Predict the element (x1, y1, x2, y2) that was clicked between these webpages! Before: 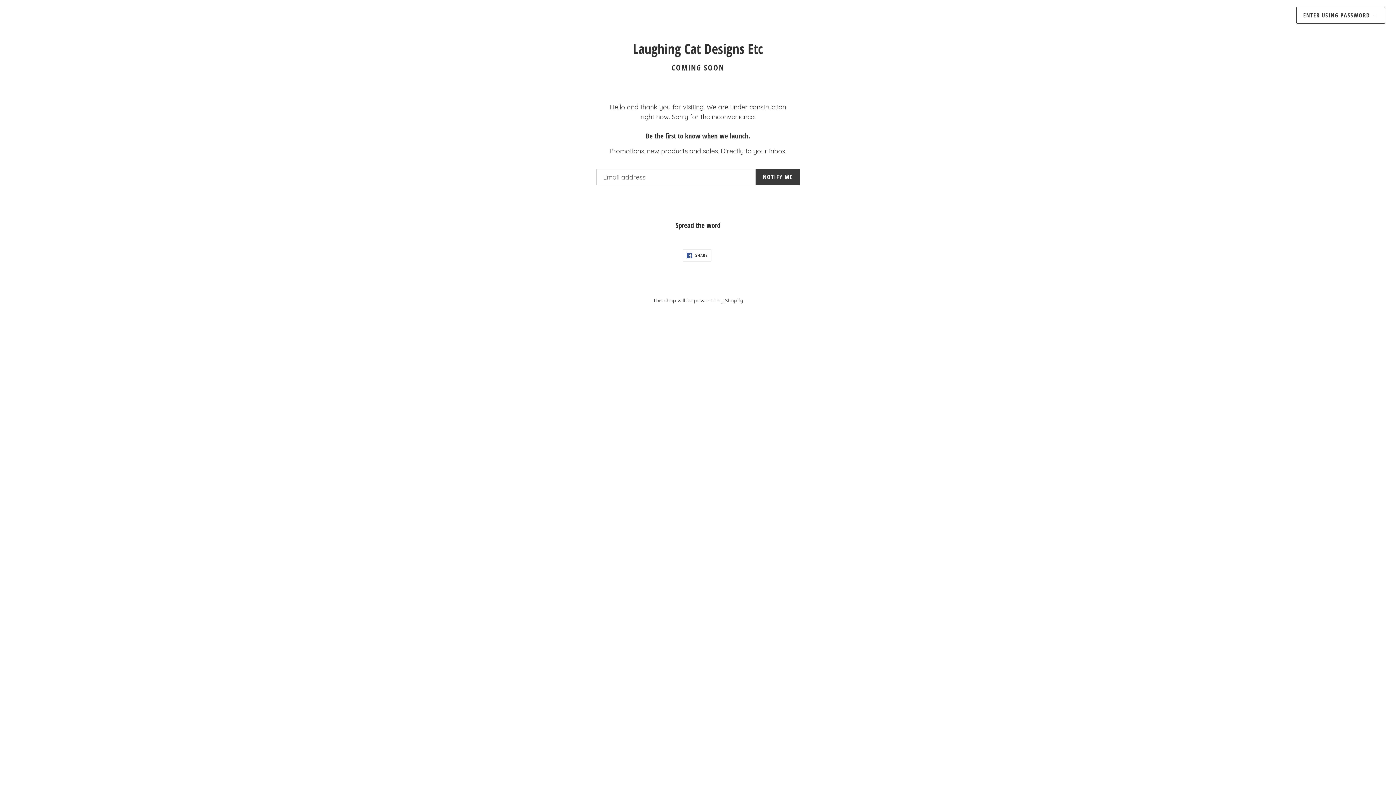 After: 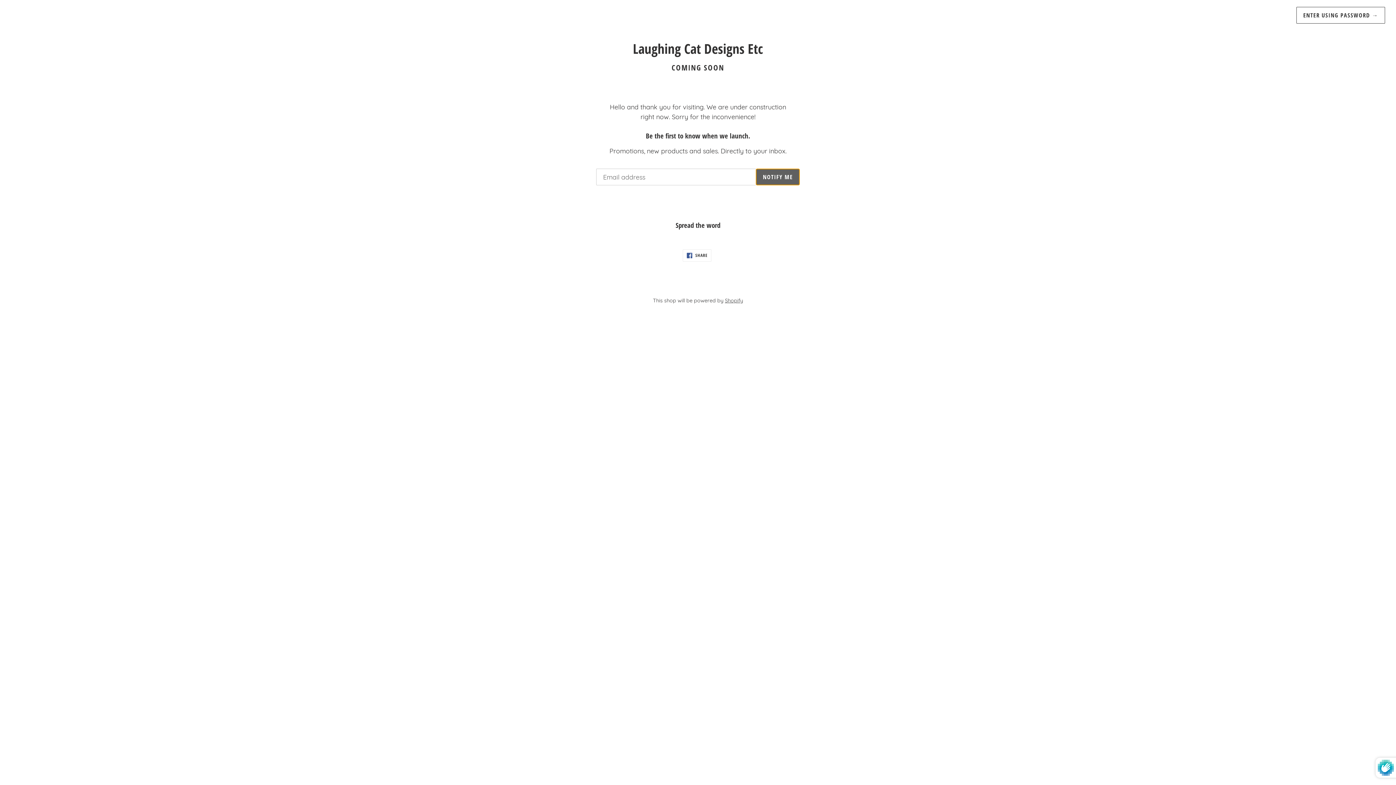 Action: bbox: (756, 168, 800, 185) label: NOTIFY ME